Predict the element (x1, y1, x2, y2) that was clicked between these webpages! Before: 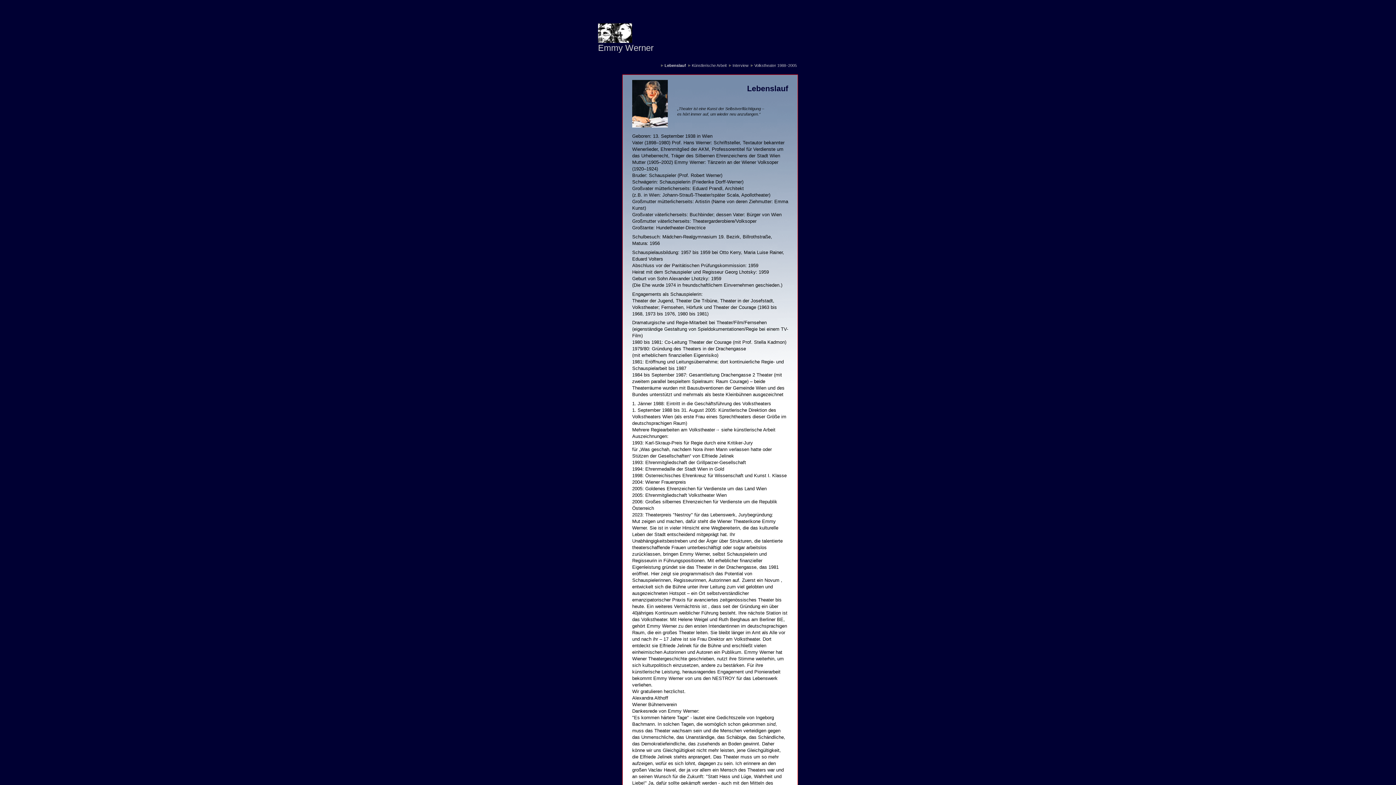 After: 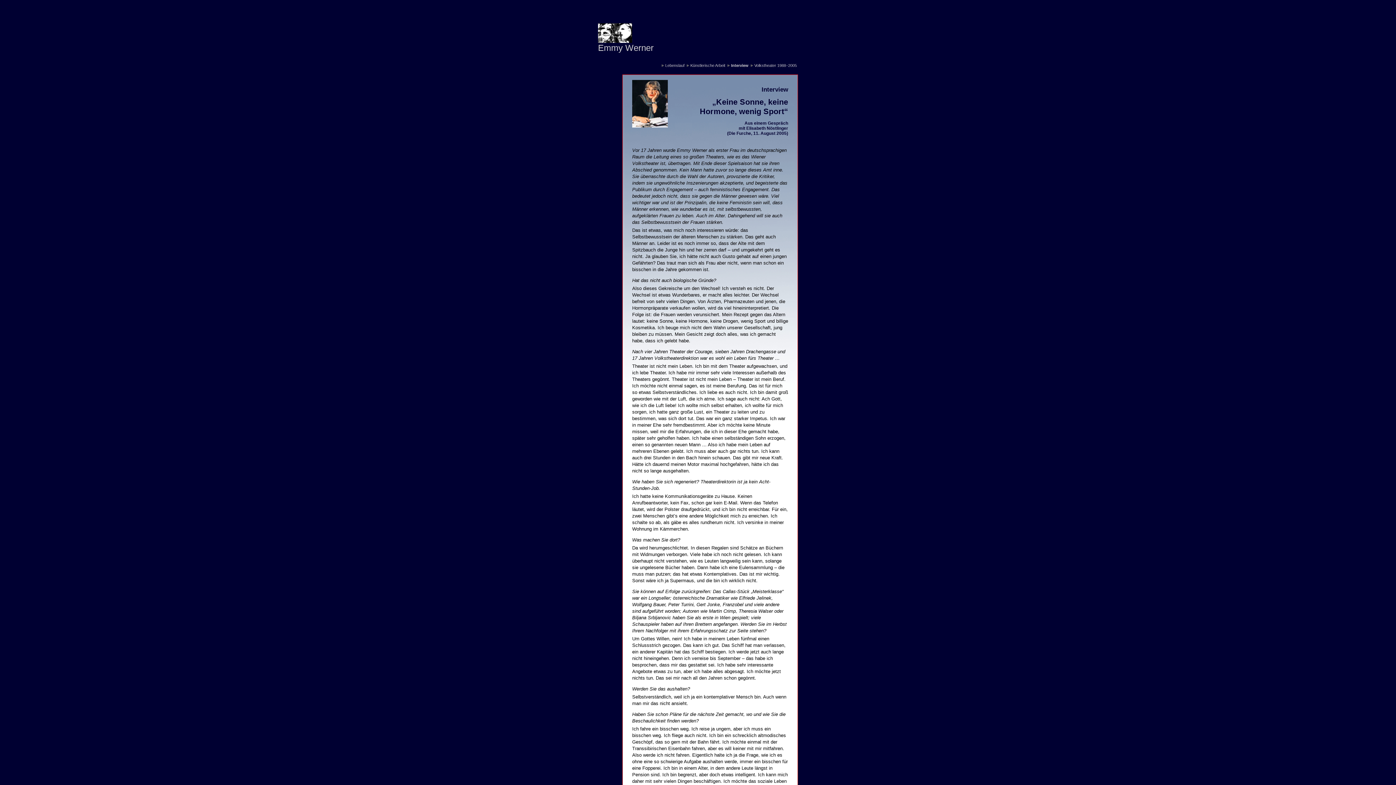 Action: label: Interview  bbox: (732, 63, 749, 67)